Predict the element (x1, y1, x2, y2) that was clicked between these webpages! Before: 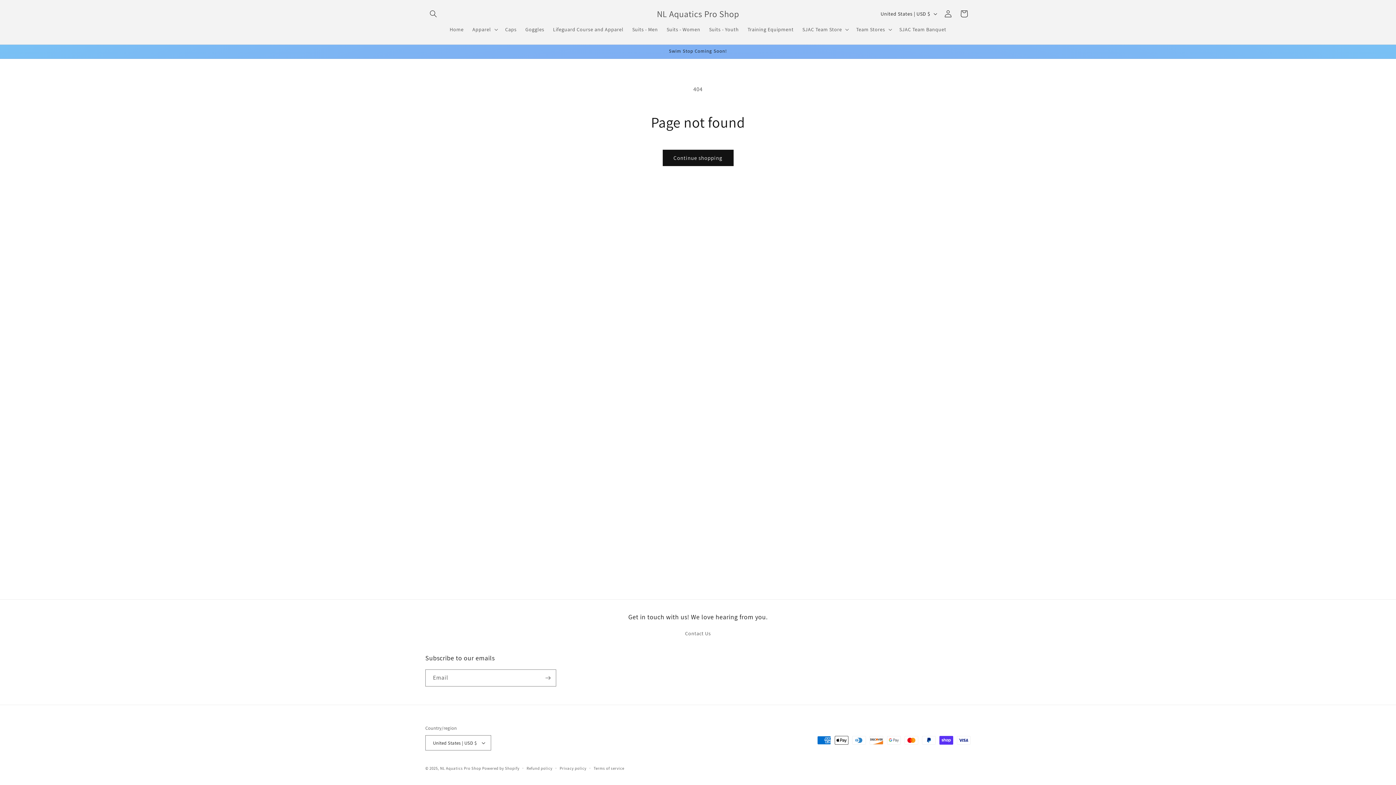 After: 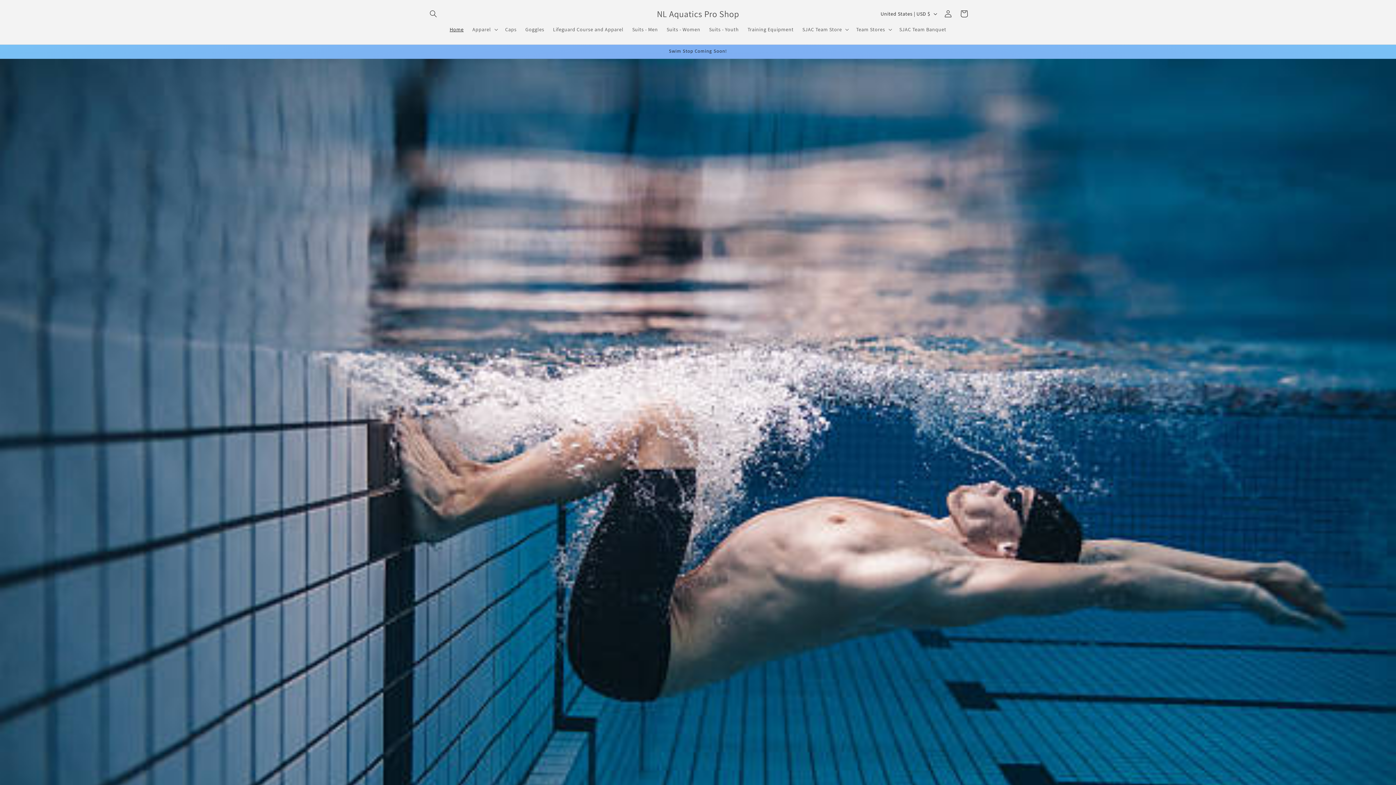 Action: label: Home bbox: (445, 21, 468, 37)